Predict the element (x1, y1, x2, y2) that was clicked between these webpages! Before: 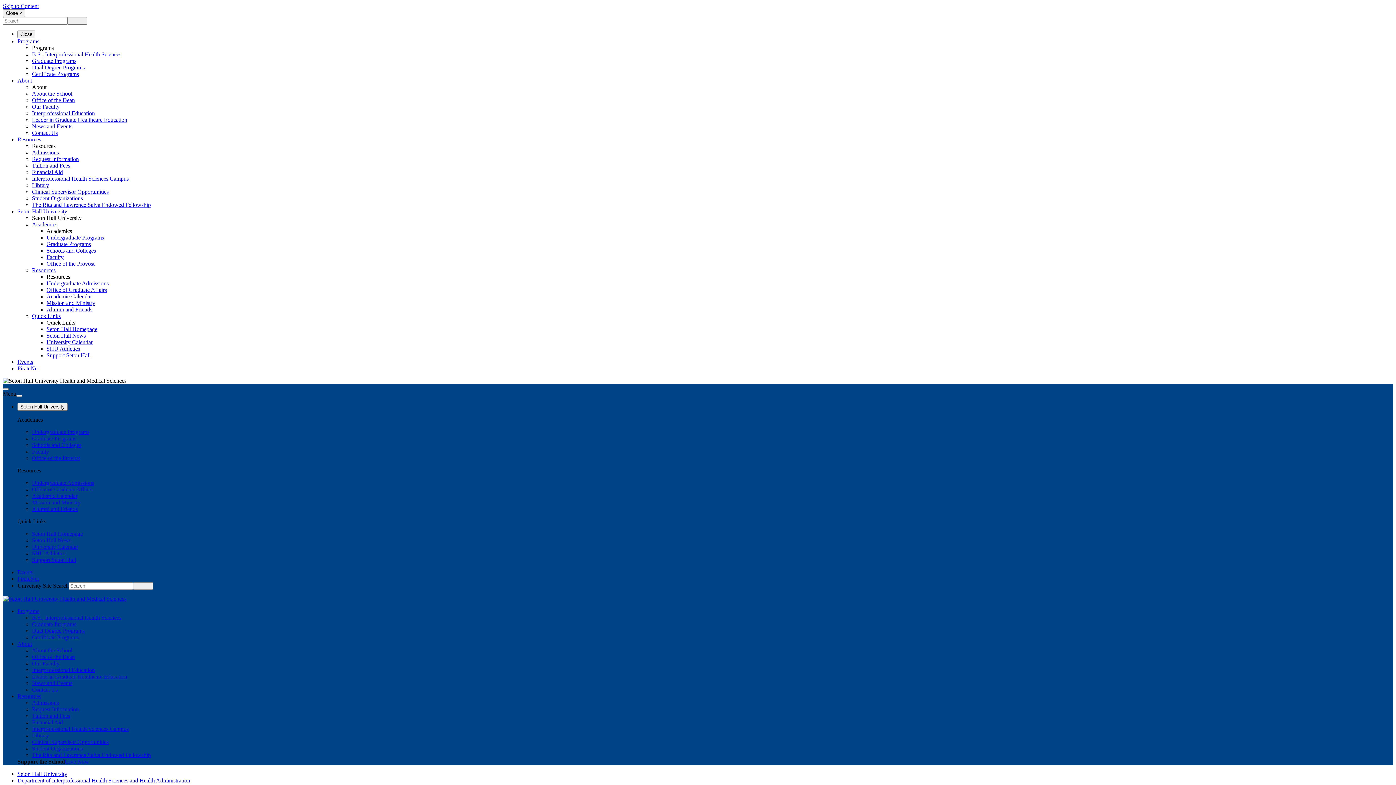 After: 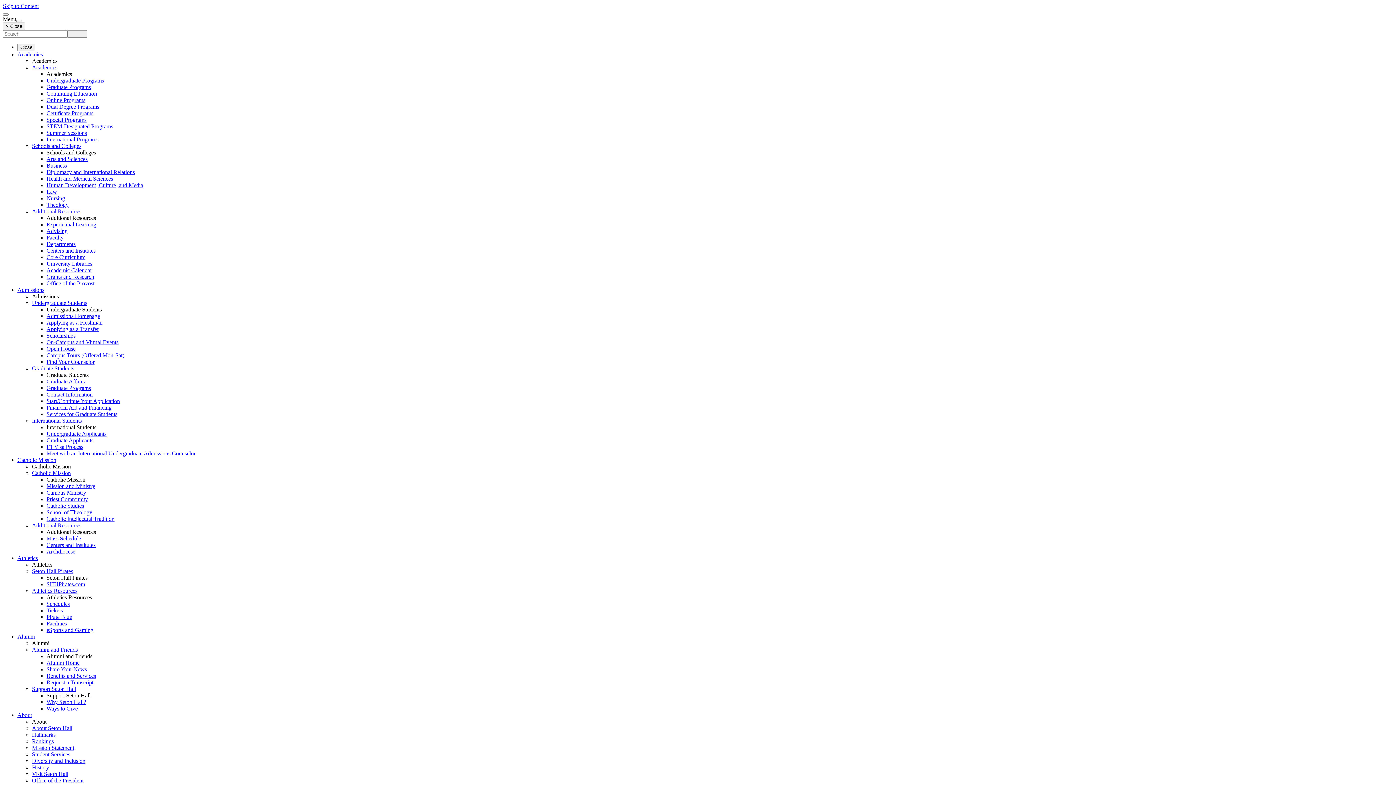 Action: bbox: (32, 752, 150, 758) label: The Rita and Lawrence Salva Endowed Fellowship